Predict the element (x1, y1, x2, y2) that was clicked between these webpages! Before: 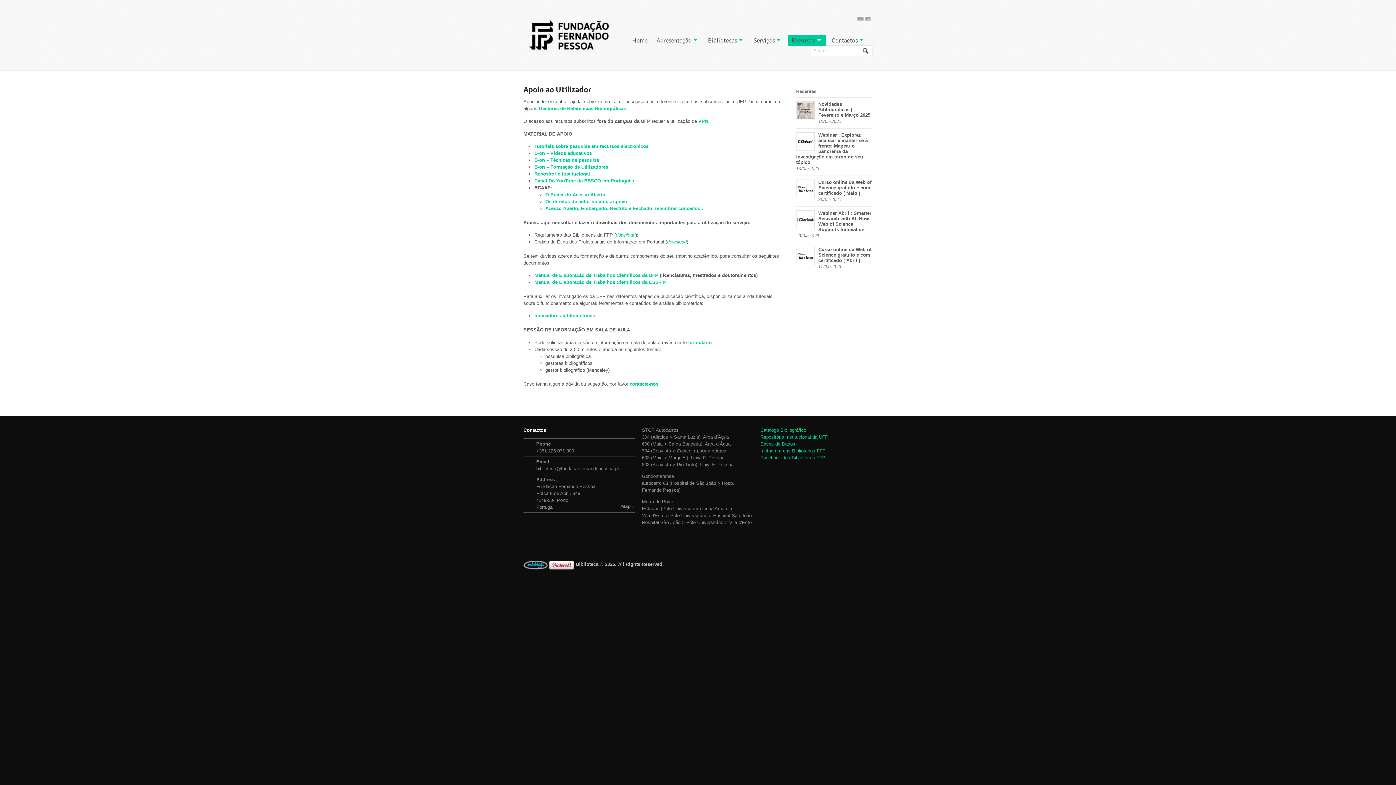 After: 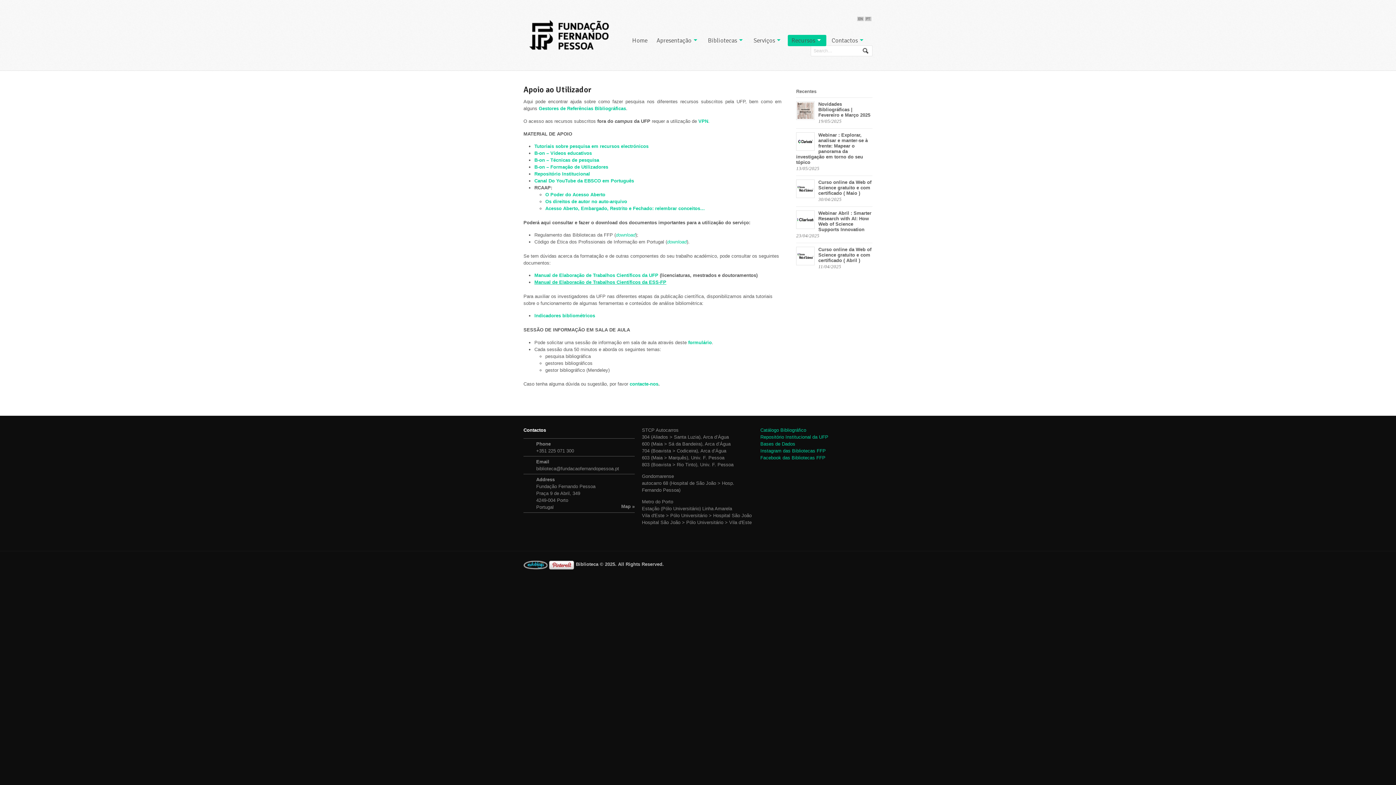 Action: bbox: (534, 279, 666, 285) label: Manual de Elaboração de Trabalhos Científicos da ESS-FP